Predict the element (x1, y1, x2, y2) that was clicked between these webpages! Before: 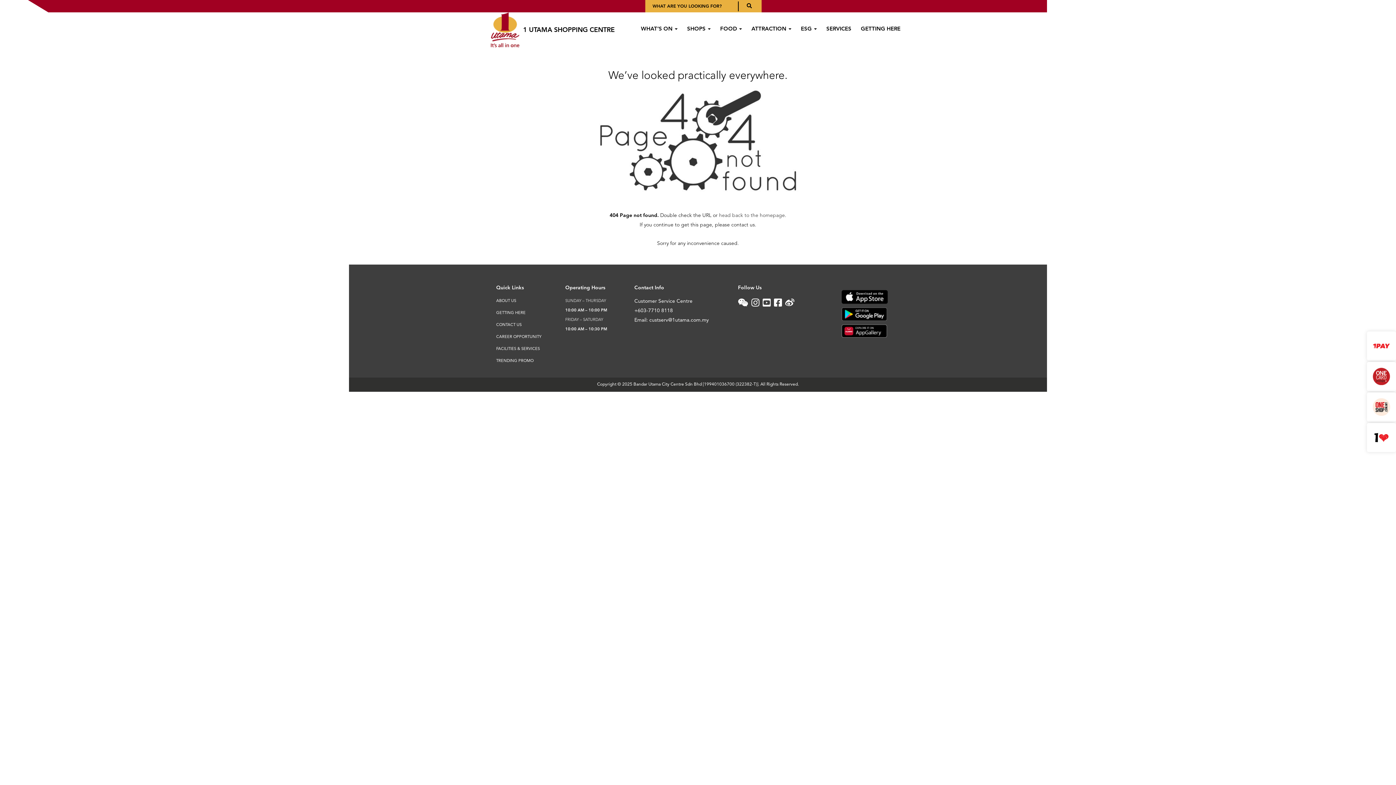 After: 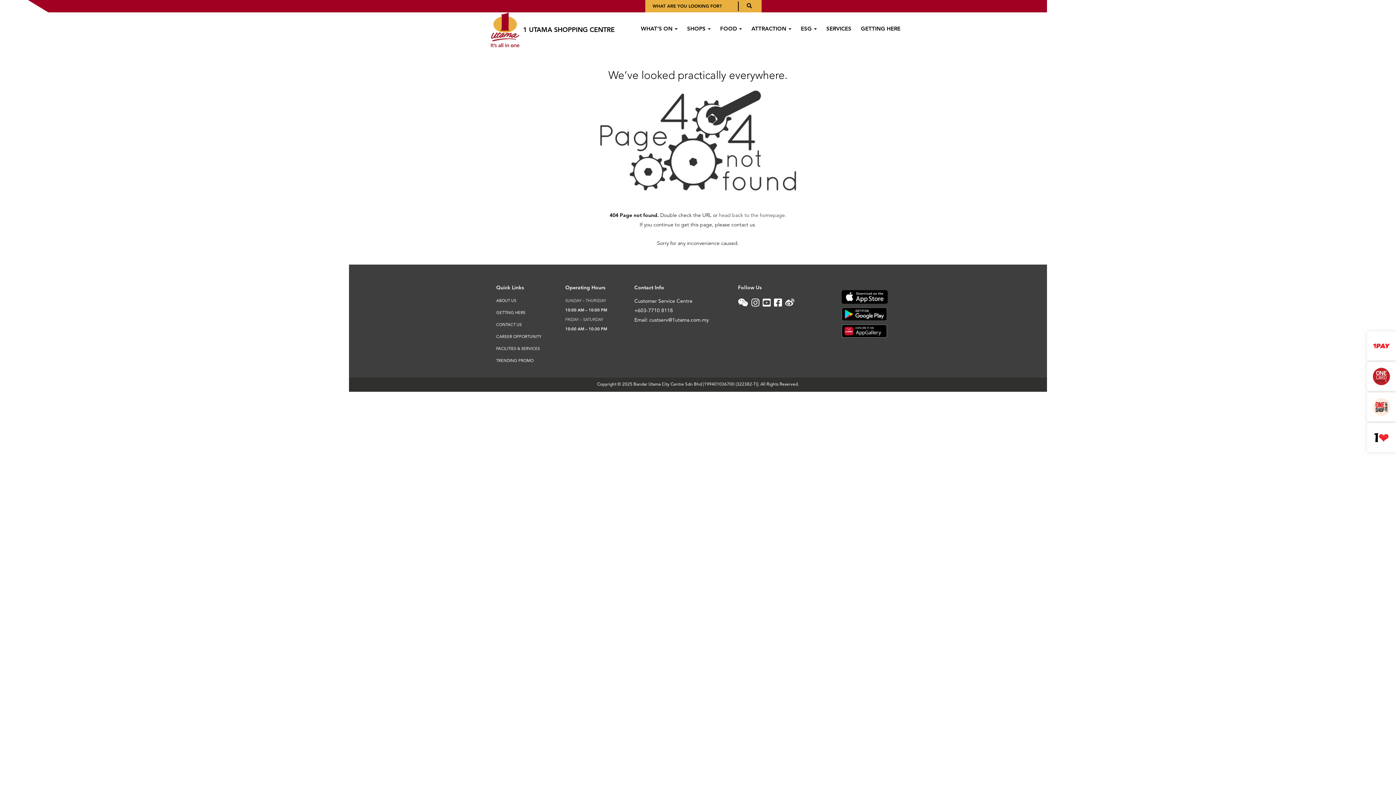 Action: label: 


 bbox: (1367, 362, 1396, 391)